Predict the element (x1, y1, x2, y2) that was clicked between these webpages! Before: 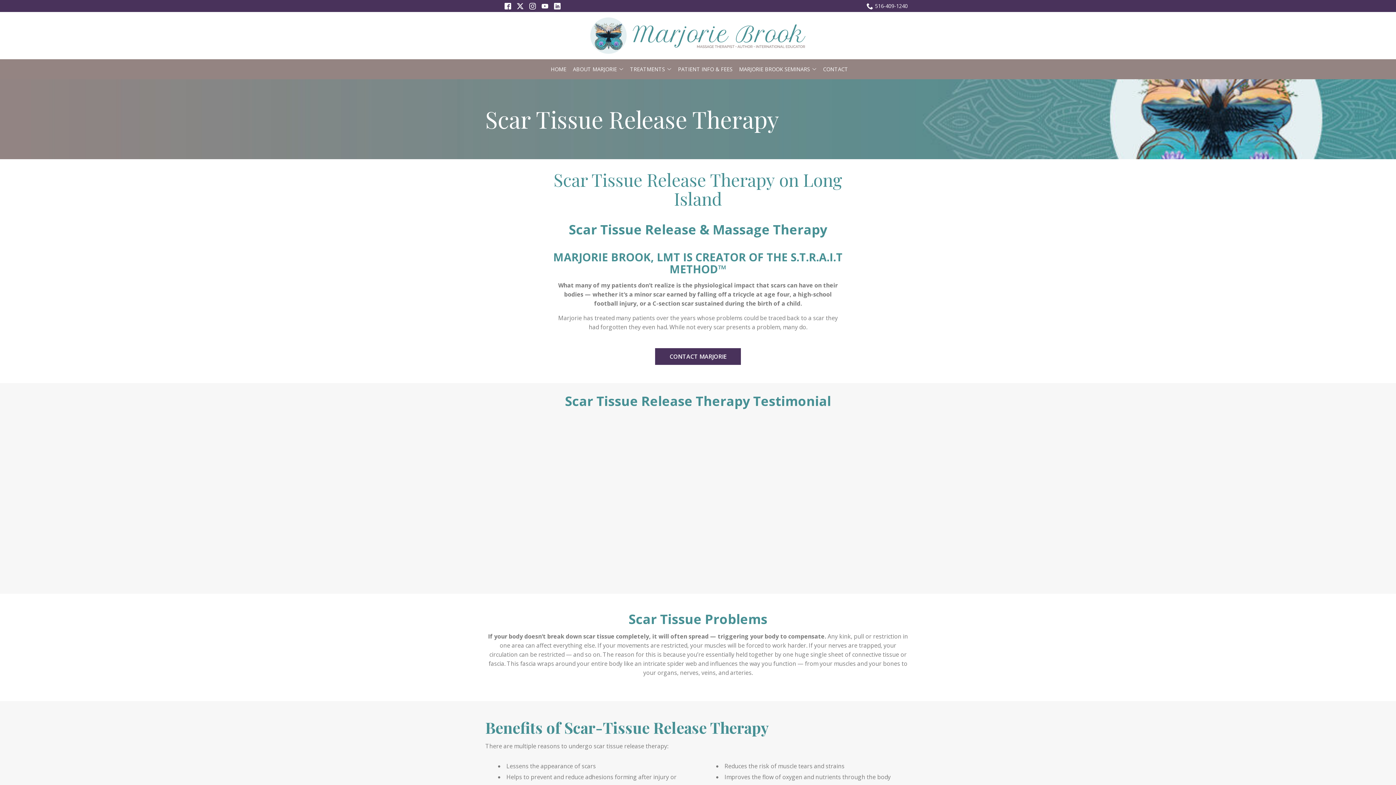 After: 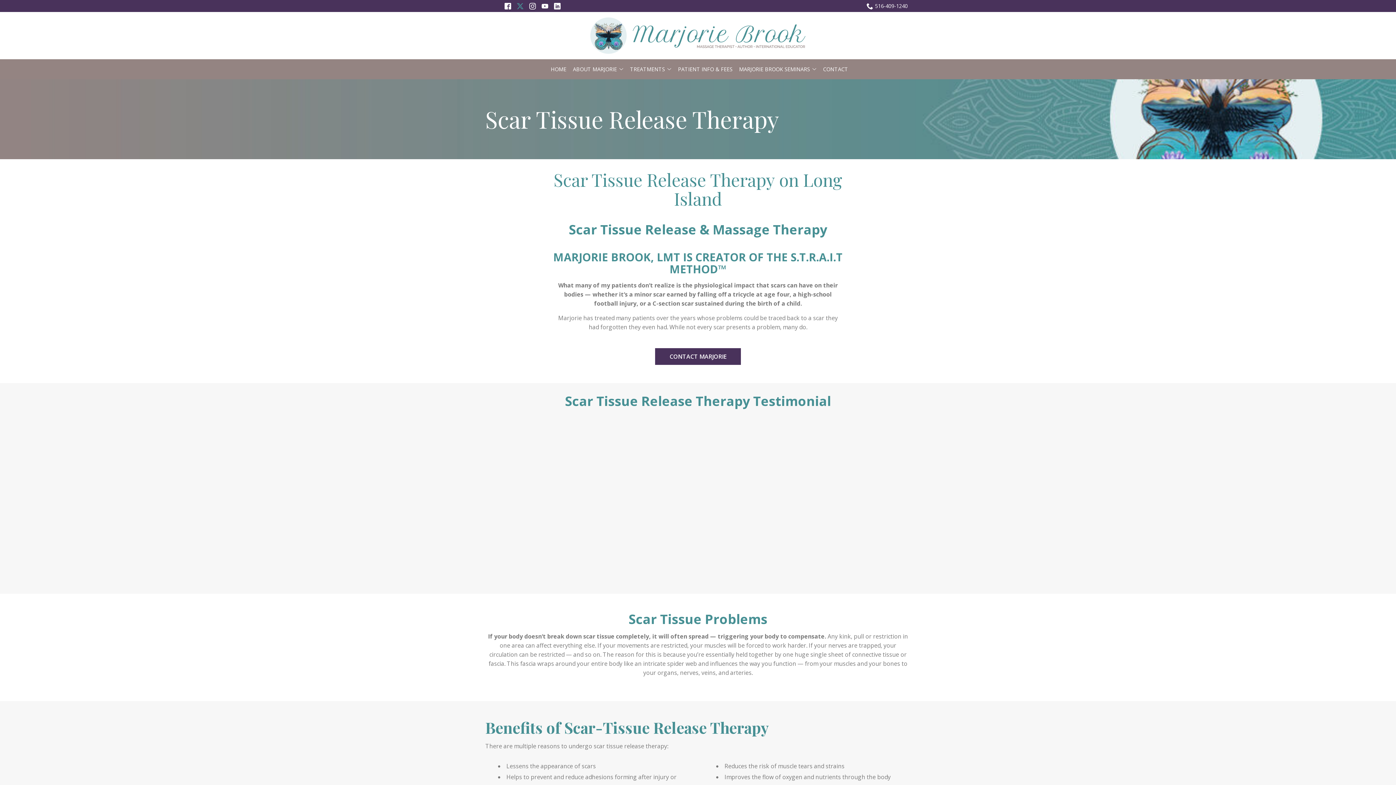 Action: bbox: (517, 2, 523, 9)